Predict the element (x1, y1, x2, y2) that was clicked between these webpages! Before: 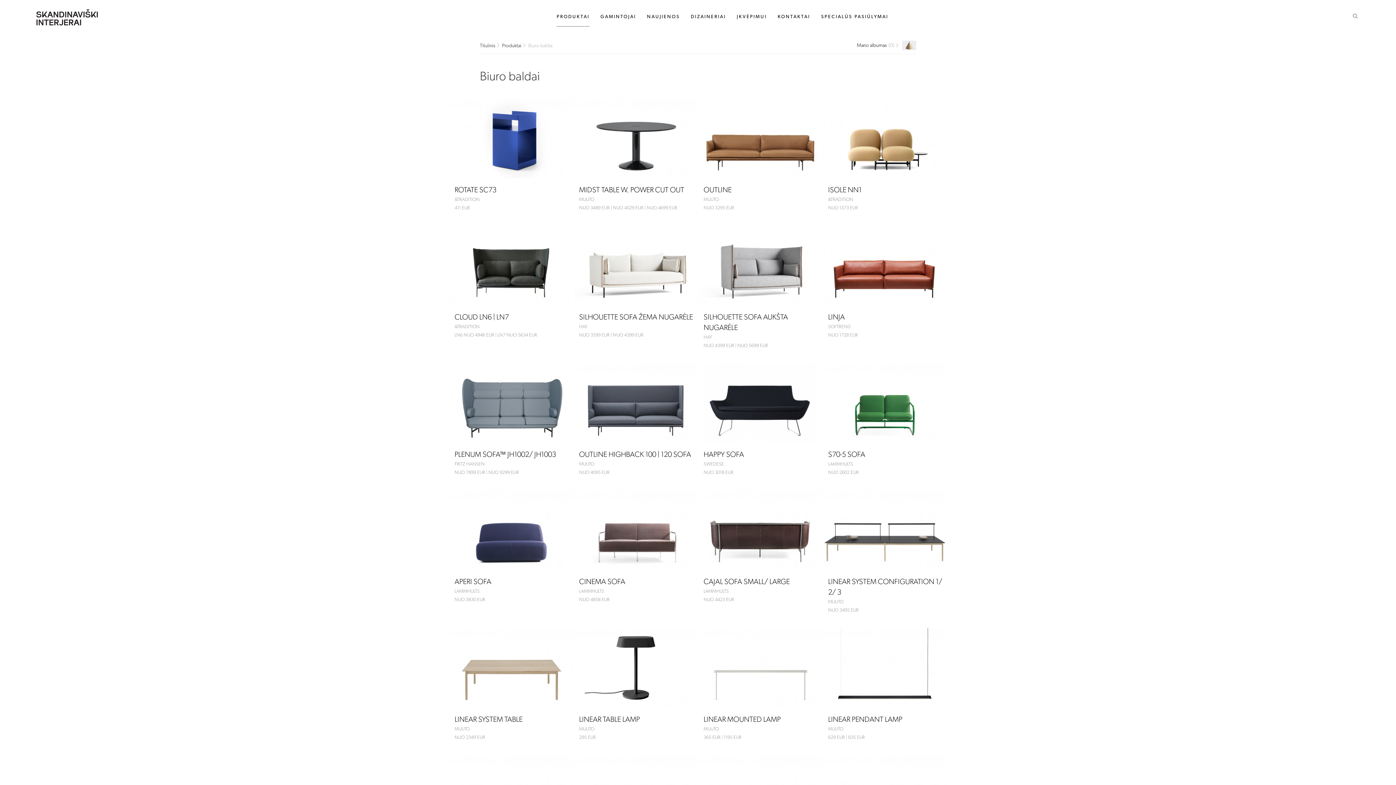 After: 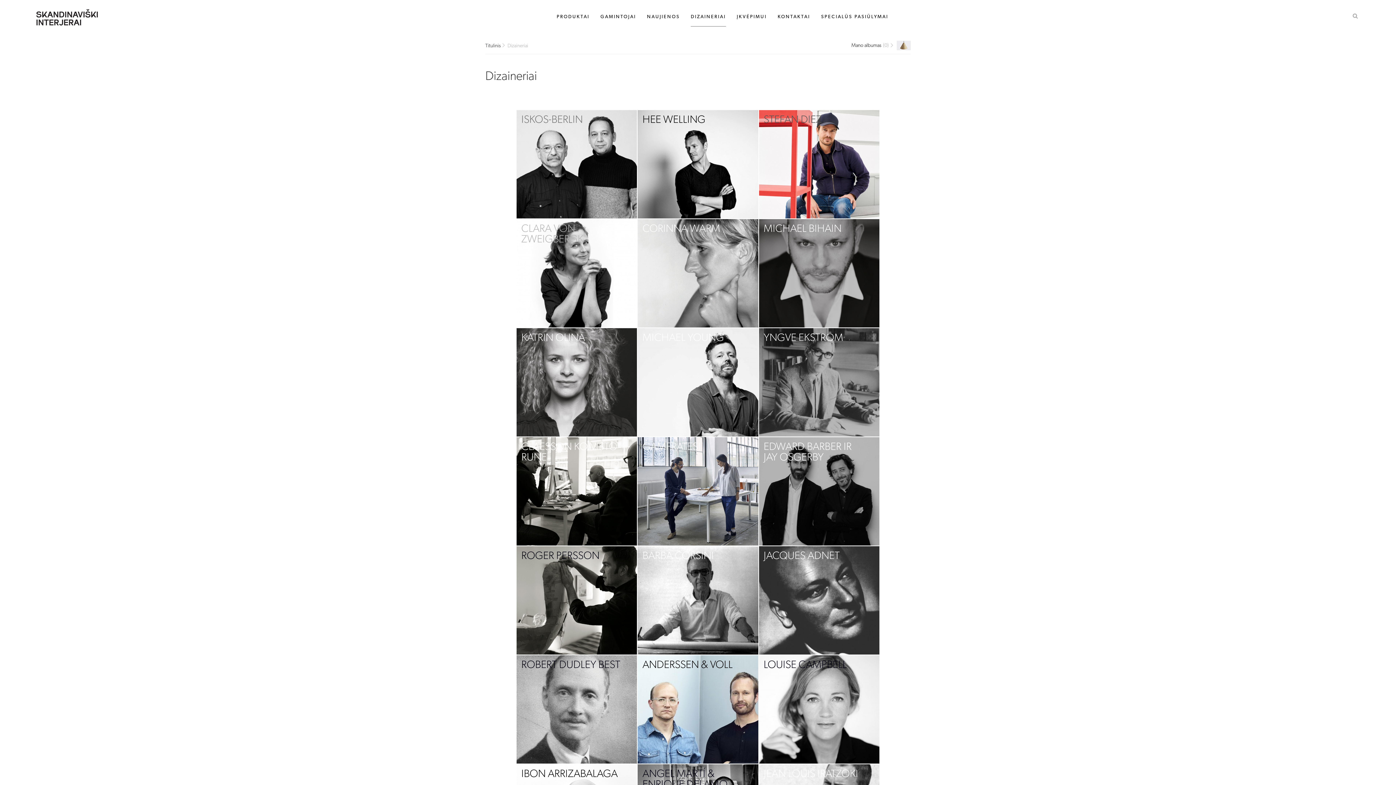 Action: label: DIZAINERIAI bbox: (690, 7, 726, 27)